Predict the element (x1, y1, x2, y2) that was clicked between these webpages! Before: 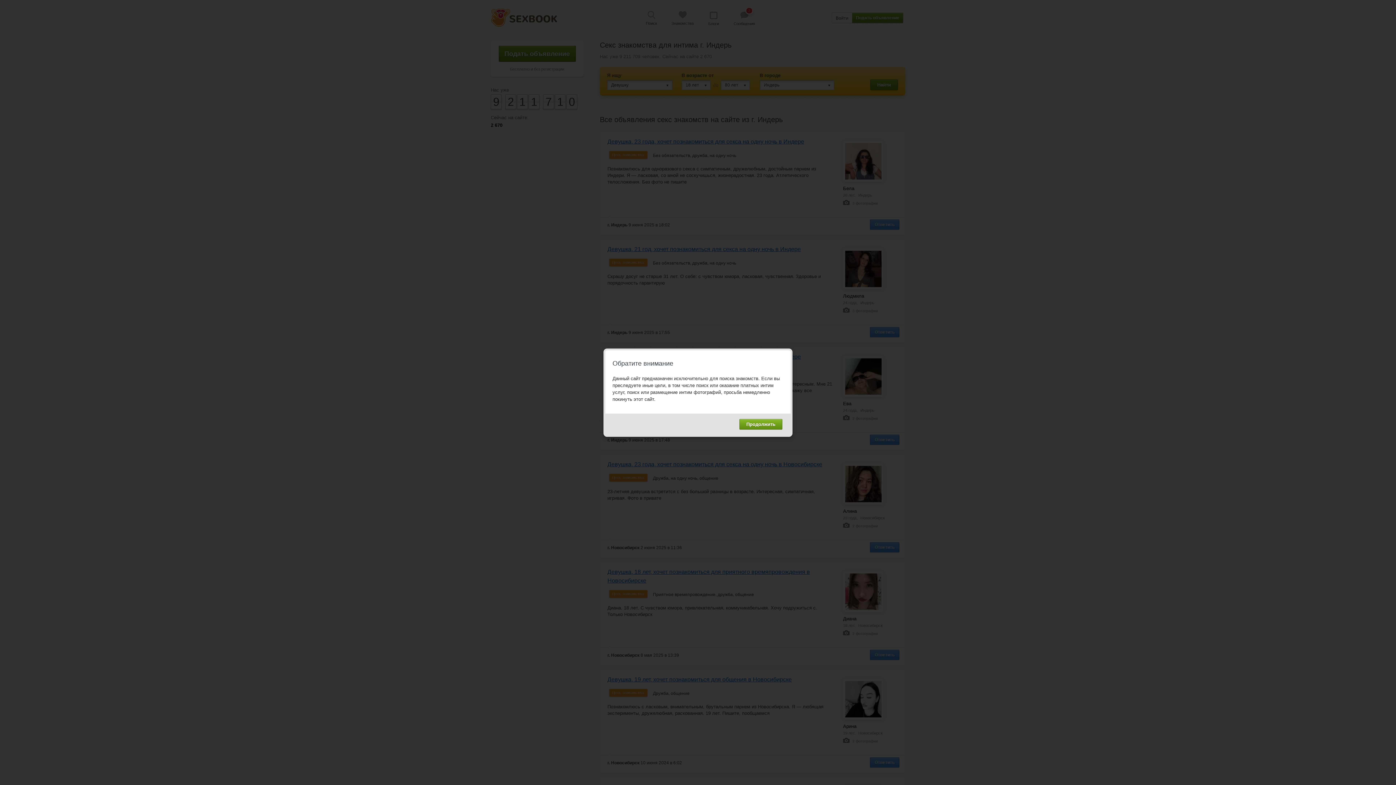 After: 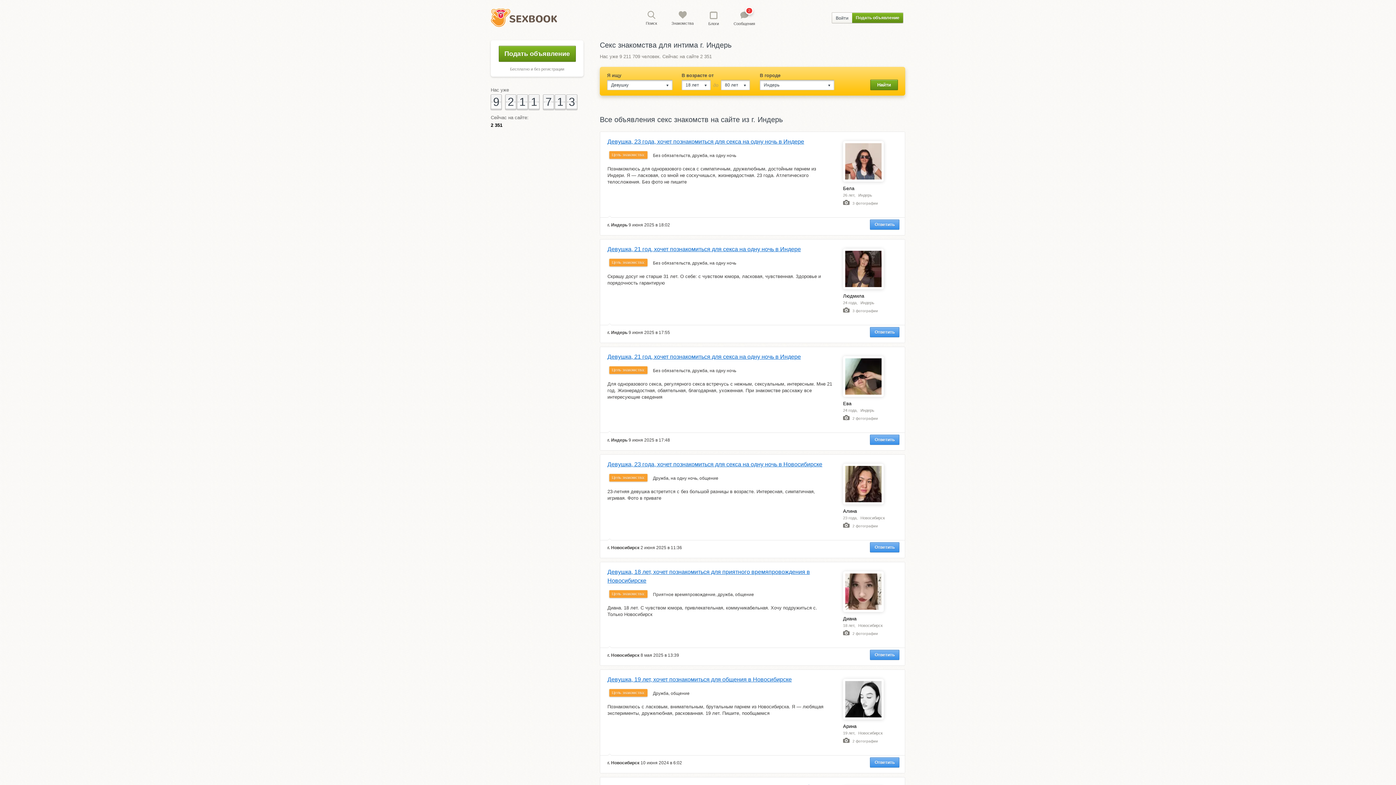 Action: label: Продолжить bbox: (739, 419, 782, 429)